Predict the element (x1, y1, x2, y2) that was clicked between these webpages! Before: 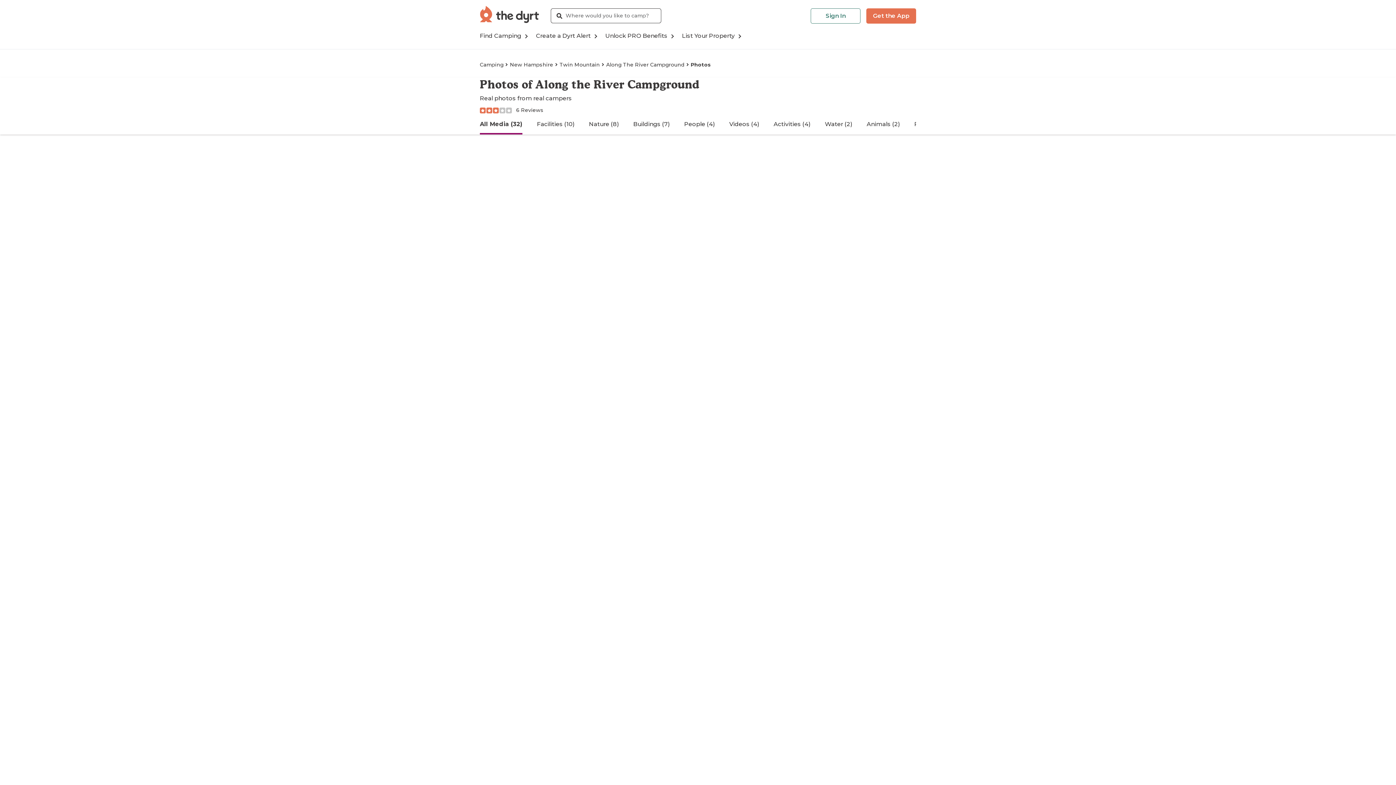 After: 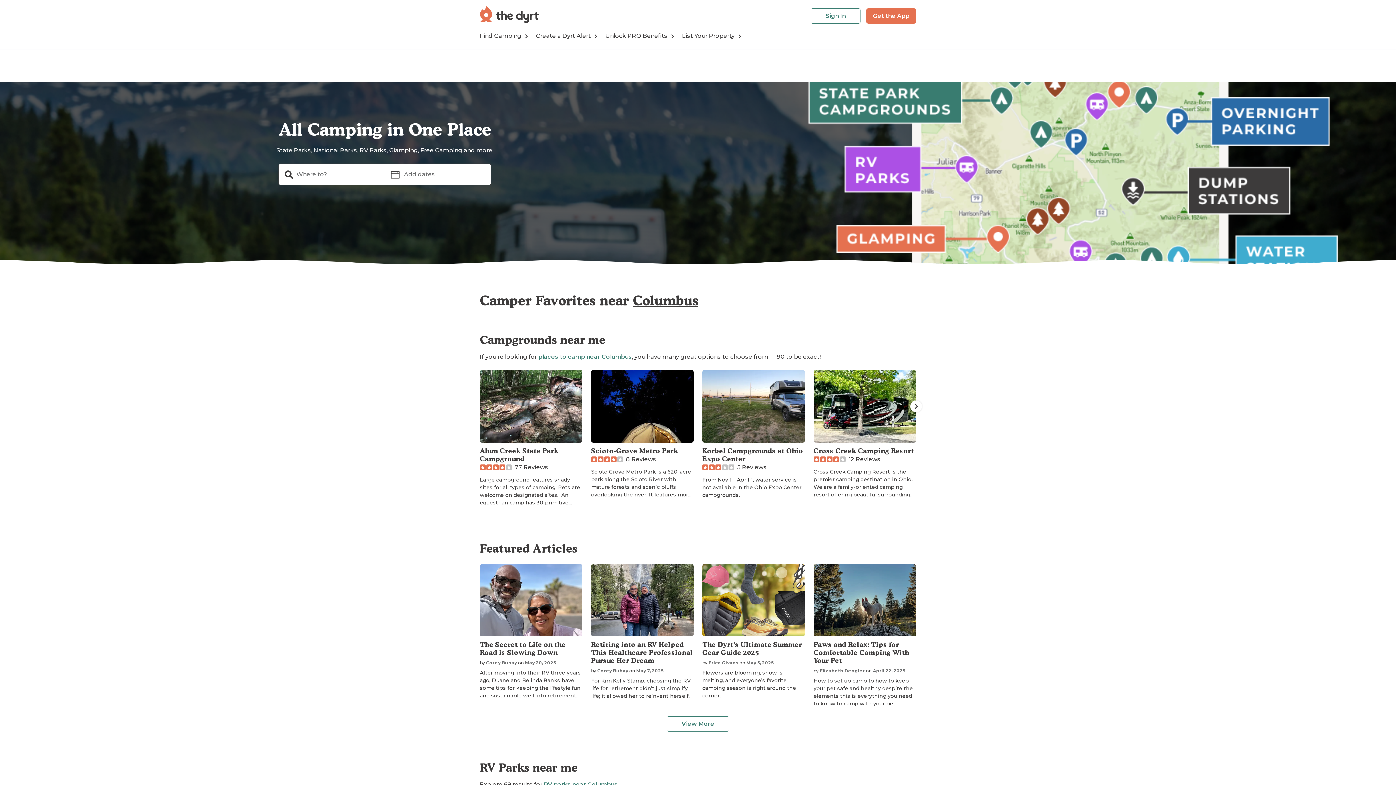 Action: bbox: (480, 5, 539, 25)